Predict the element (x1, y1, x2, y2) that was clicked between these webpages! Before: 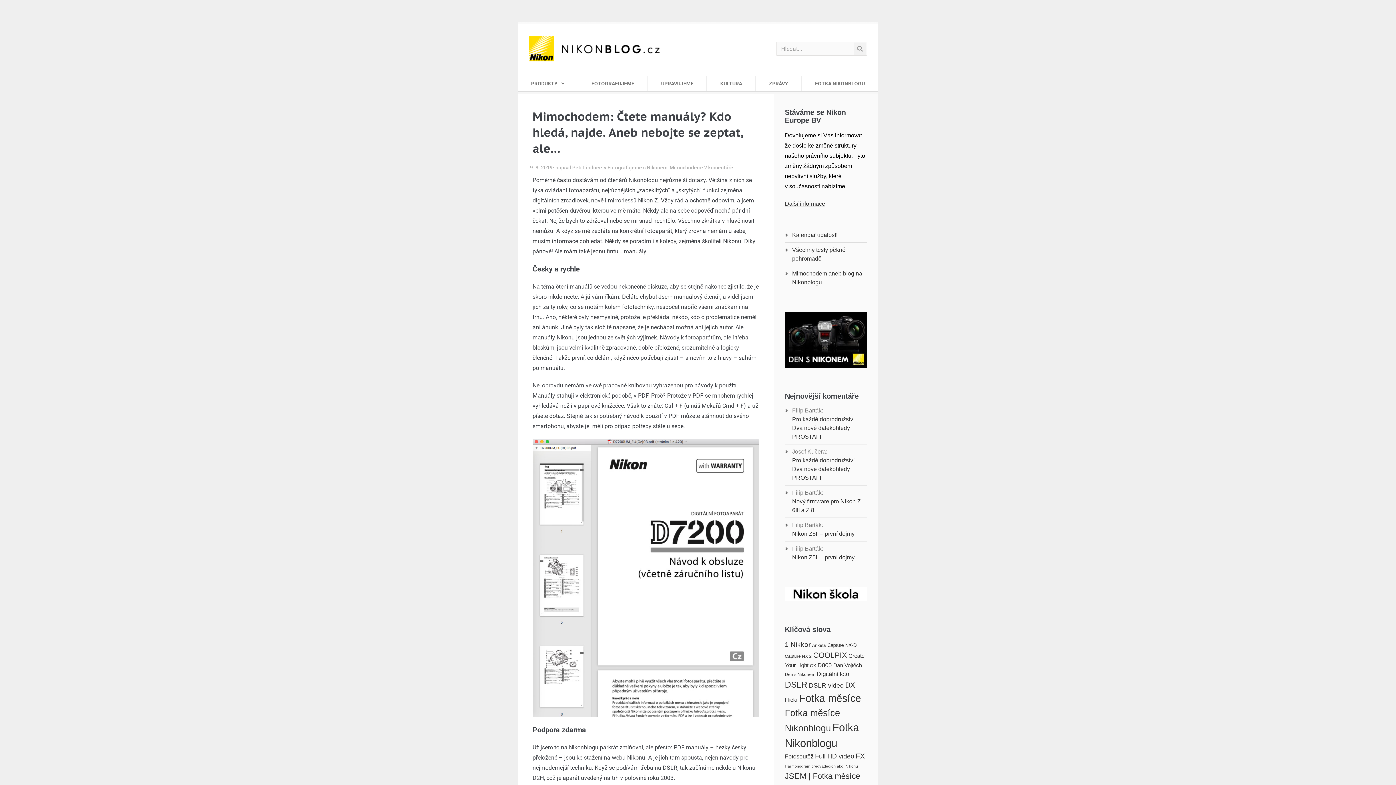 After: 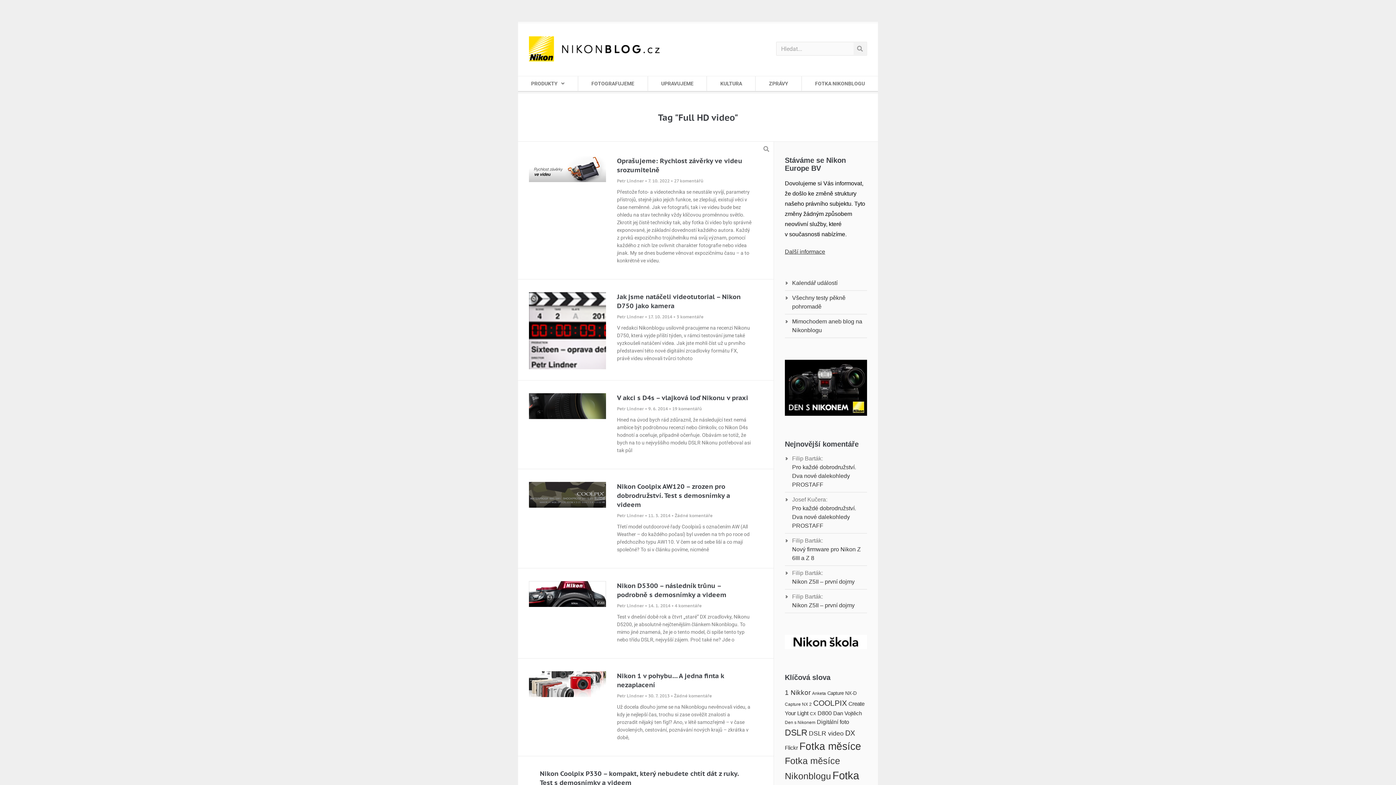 Action: bbox: (815, 753, 854, 760) label: Full HD video (30 položek)